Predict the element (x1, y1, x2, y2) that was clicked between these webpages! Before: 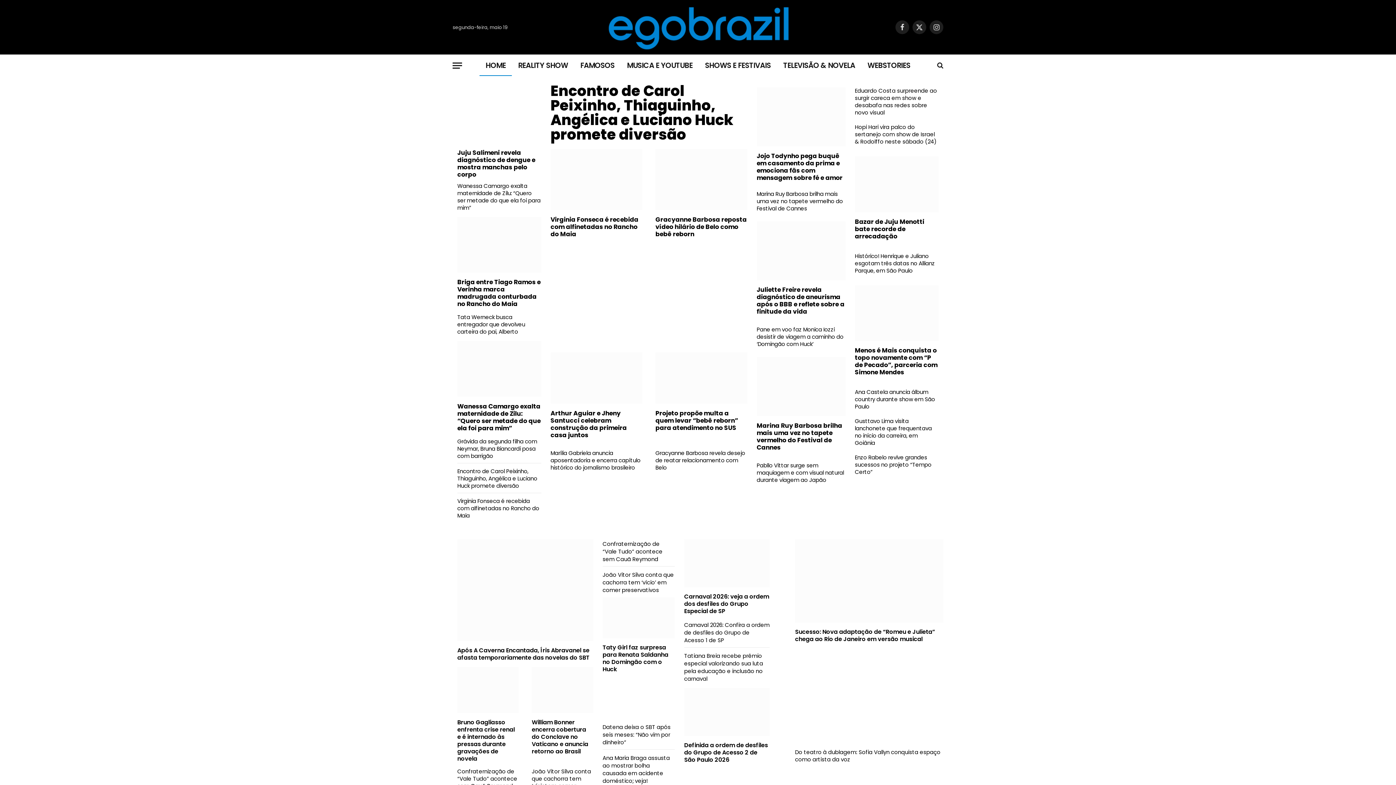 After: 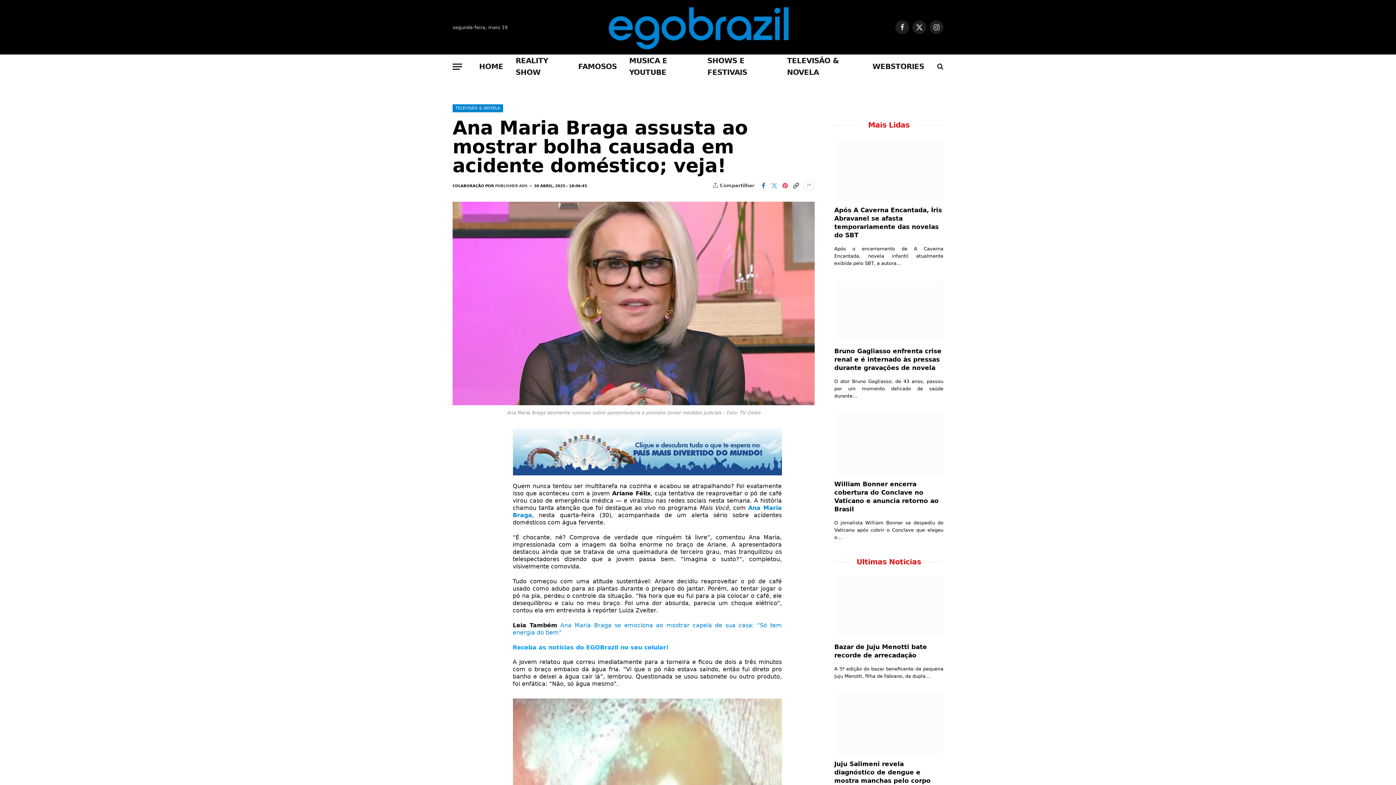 Action: label: Ana Maria Braga assusta ao mostrar bolha causada em acidente doméstico; veja! bbox: (602, 754, 674, 784)